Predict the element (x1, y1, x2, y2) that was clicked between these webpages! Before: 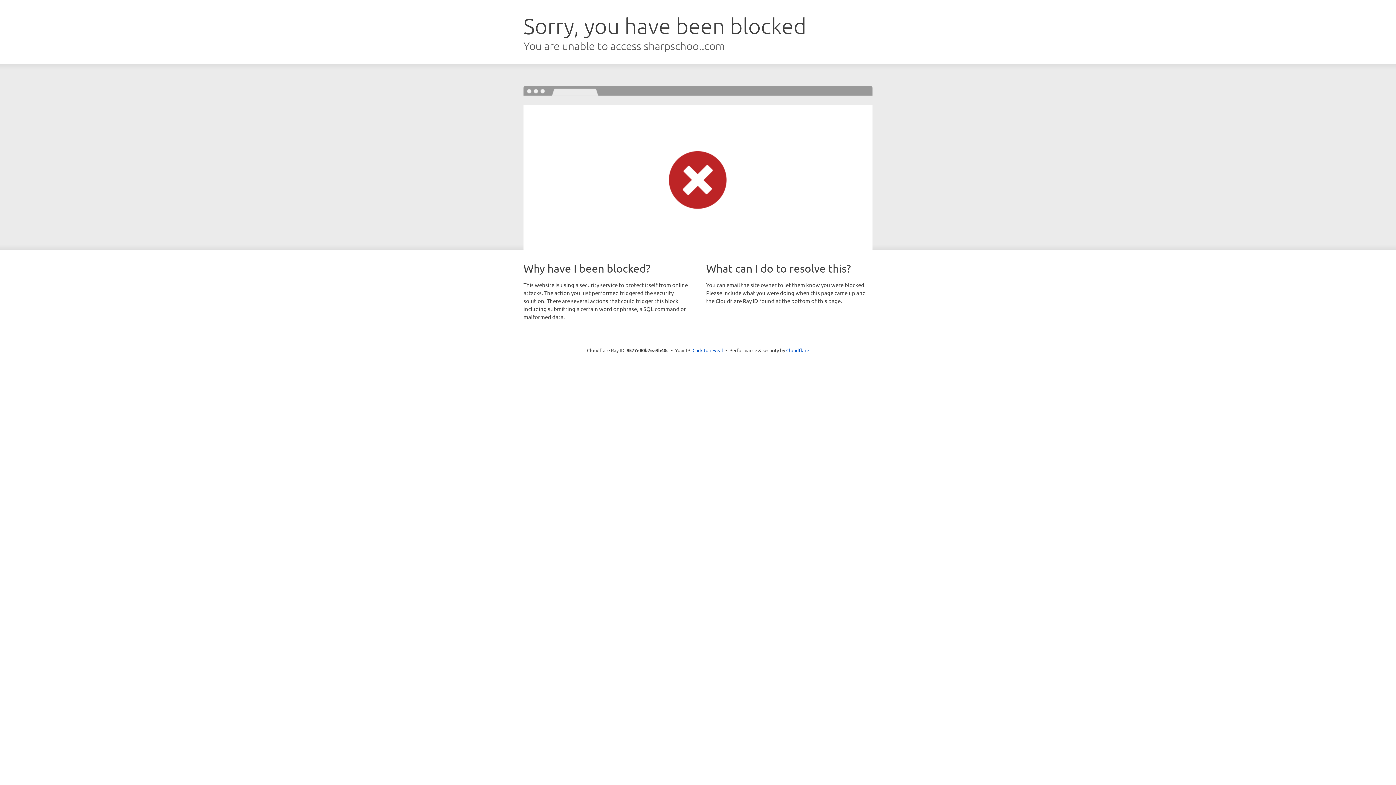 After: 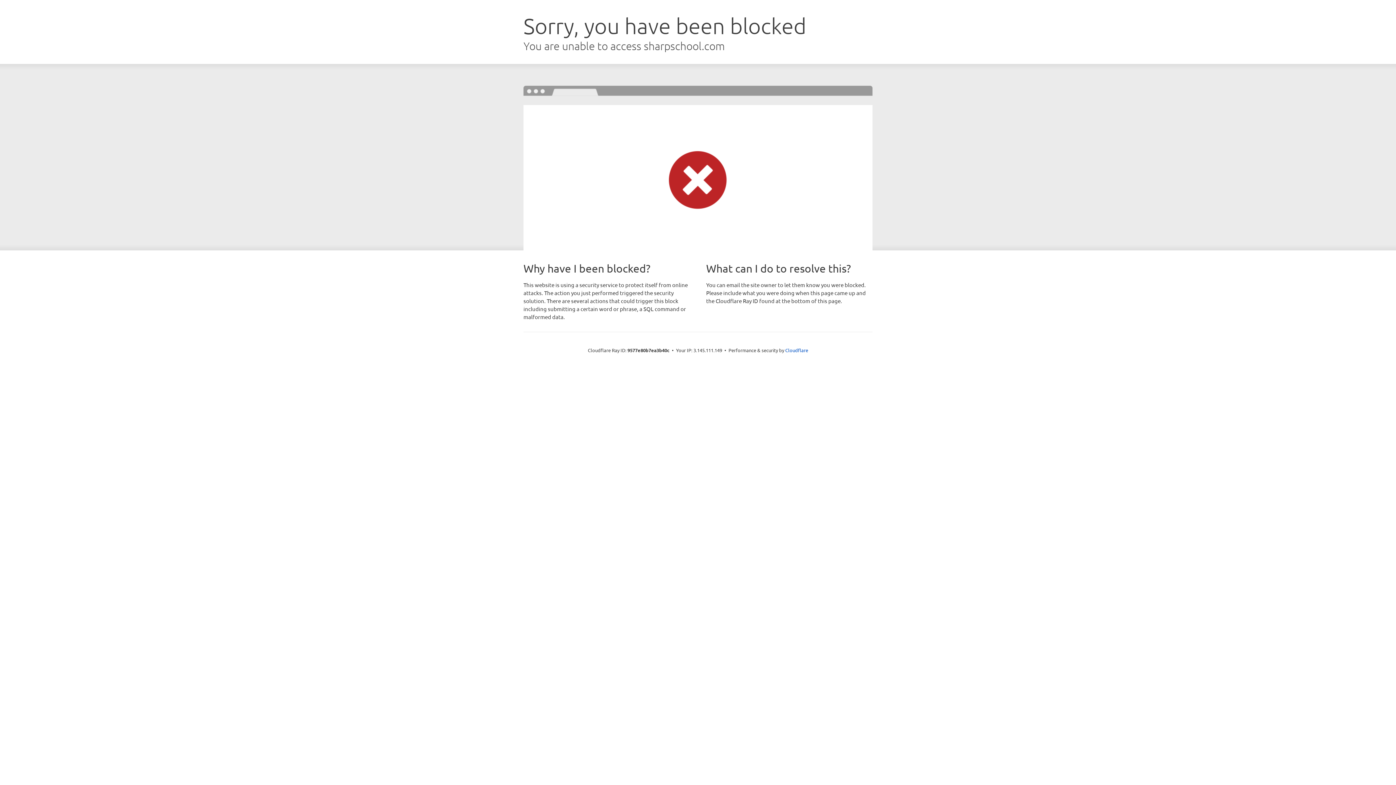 Action: label: Click to reveal bbox: (692, 346, 723, 353)